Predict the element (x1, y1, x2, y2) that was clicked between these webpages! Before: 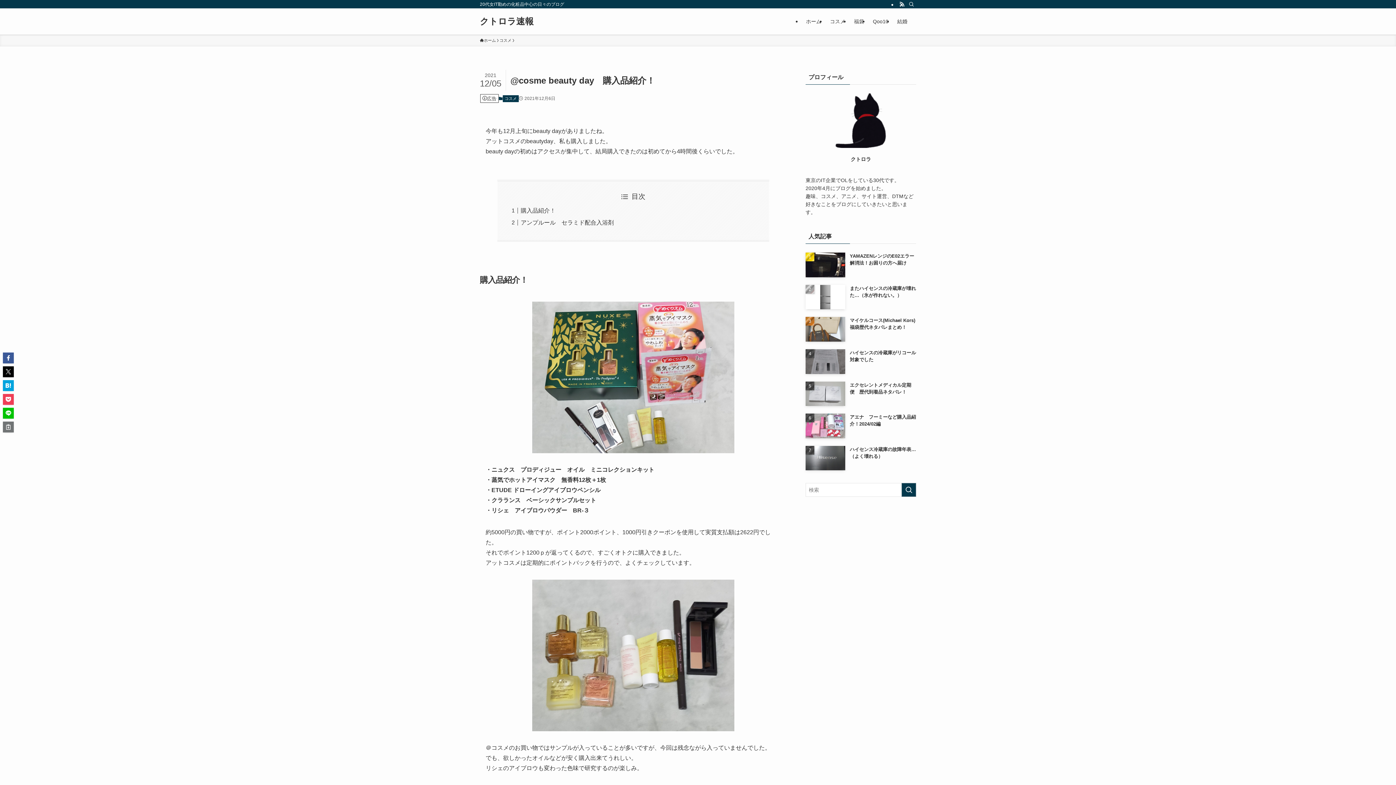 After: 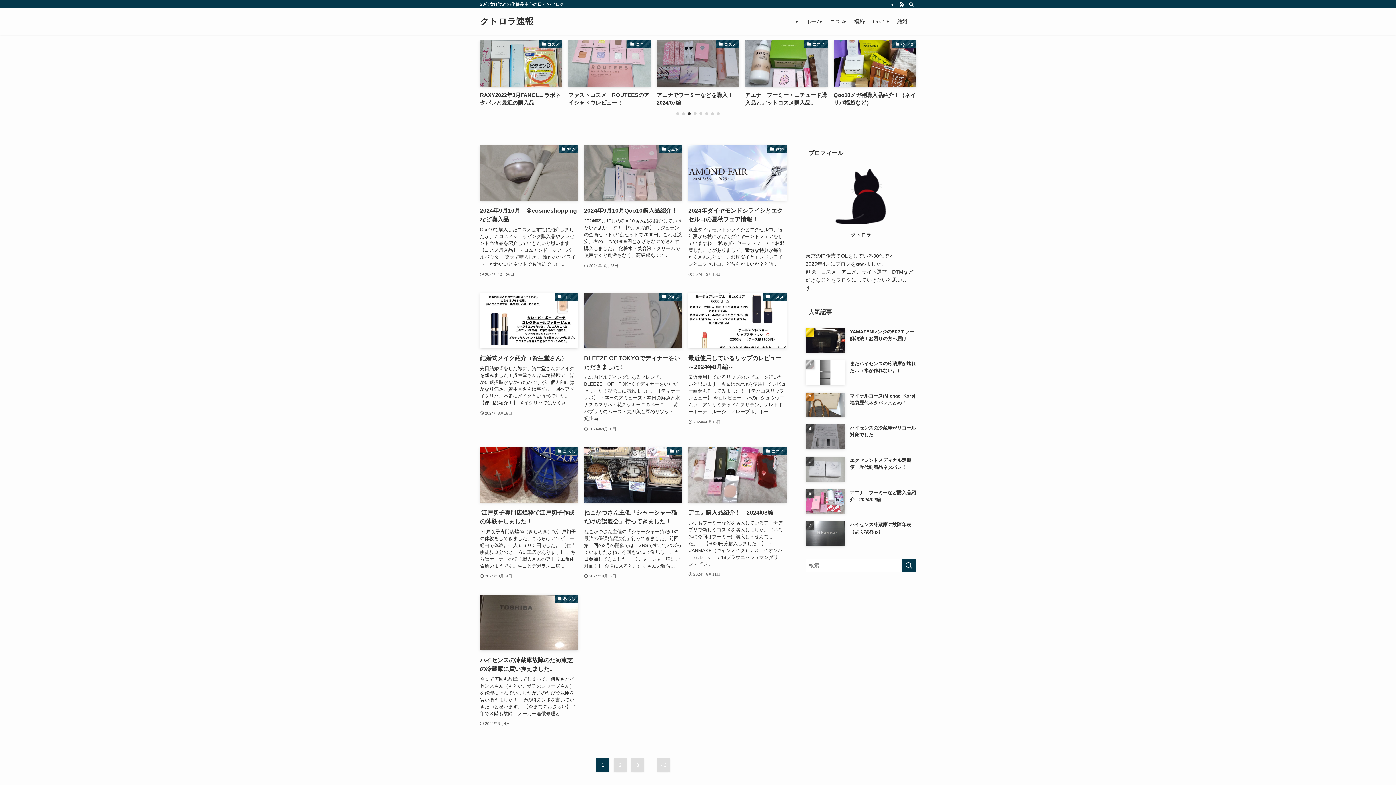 Action: label: ホーム bbox: (480, 37, 496, 43)